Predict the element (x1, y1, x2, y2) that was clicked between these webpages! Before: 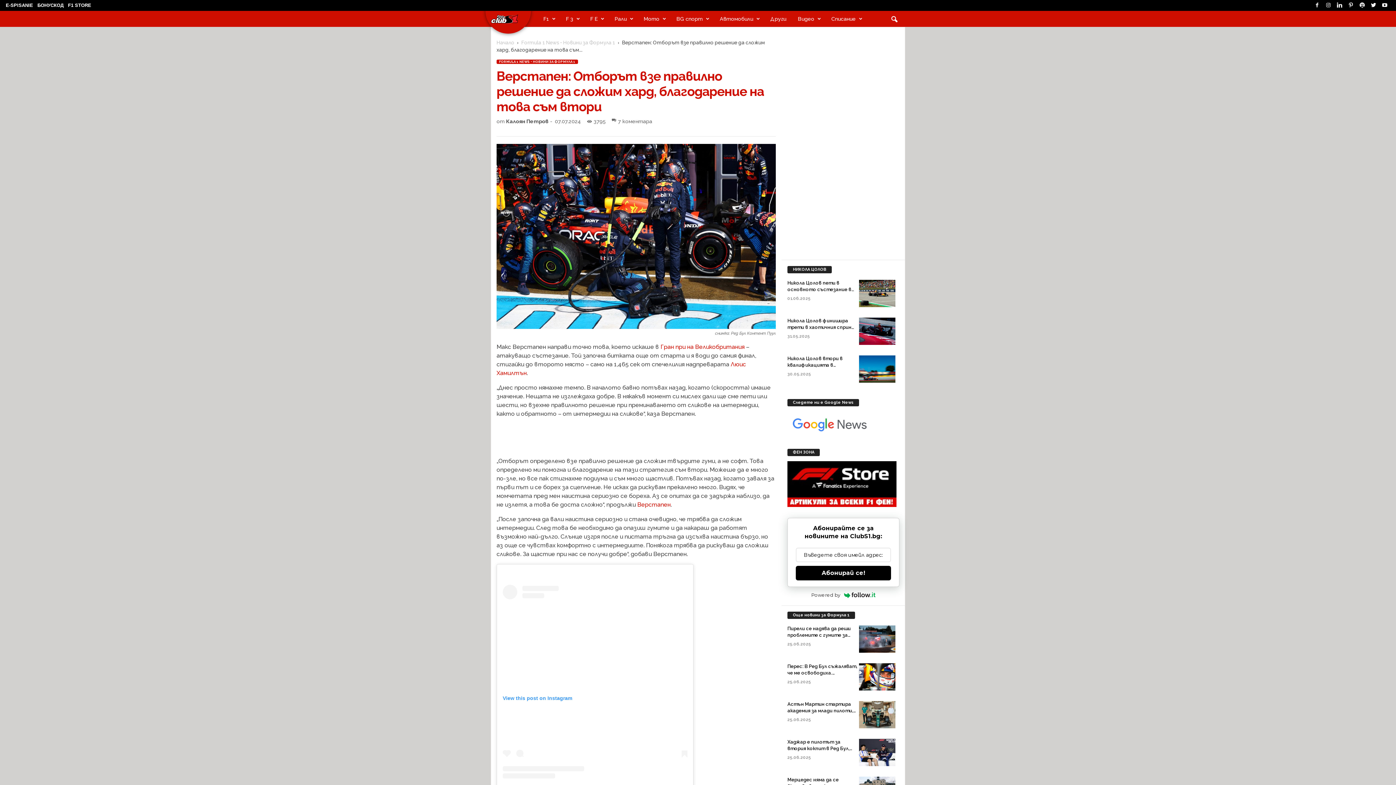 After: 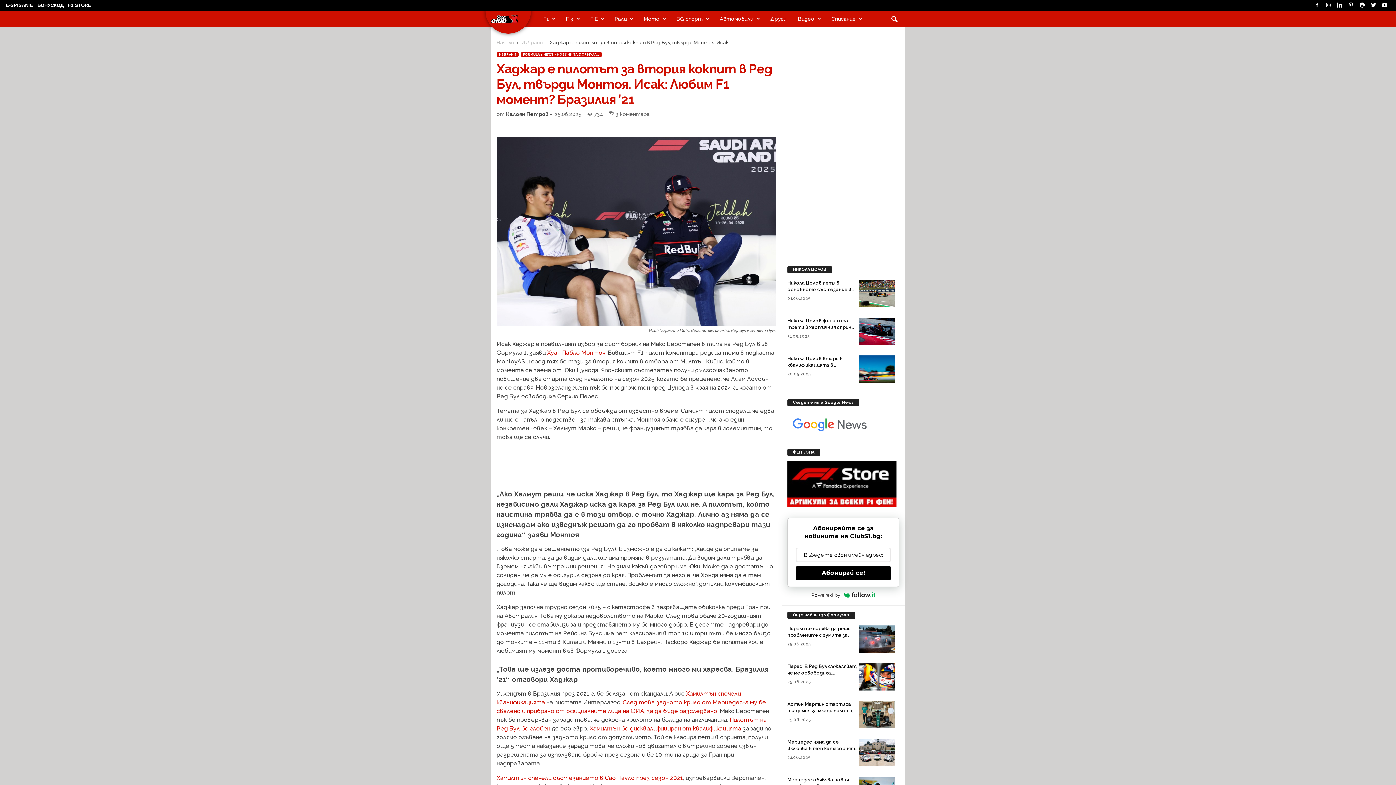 Action: bbox: (859, 739, 895, 766)